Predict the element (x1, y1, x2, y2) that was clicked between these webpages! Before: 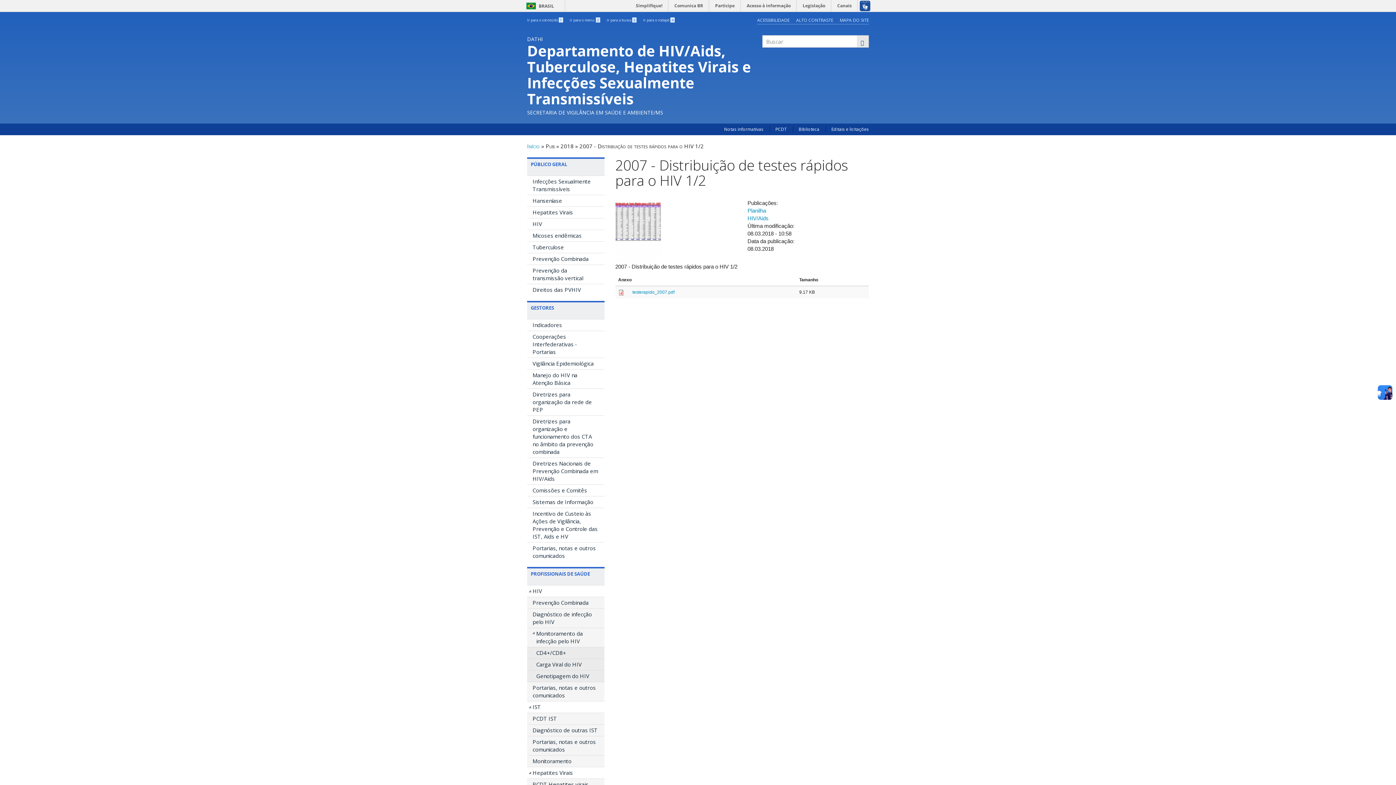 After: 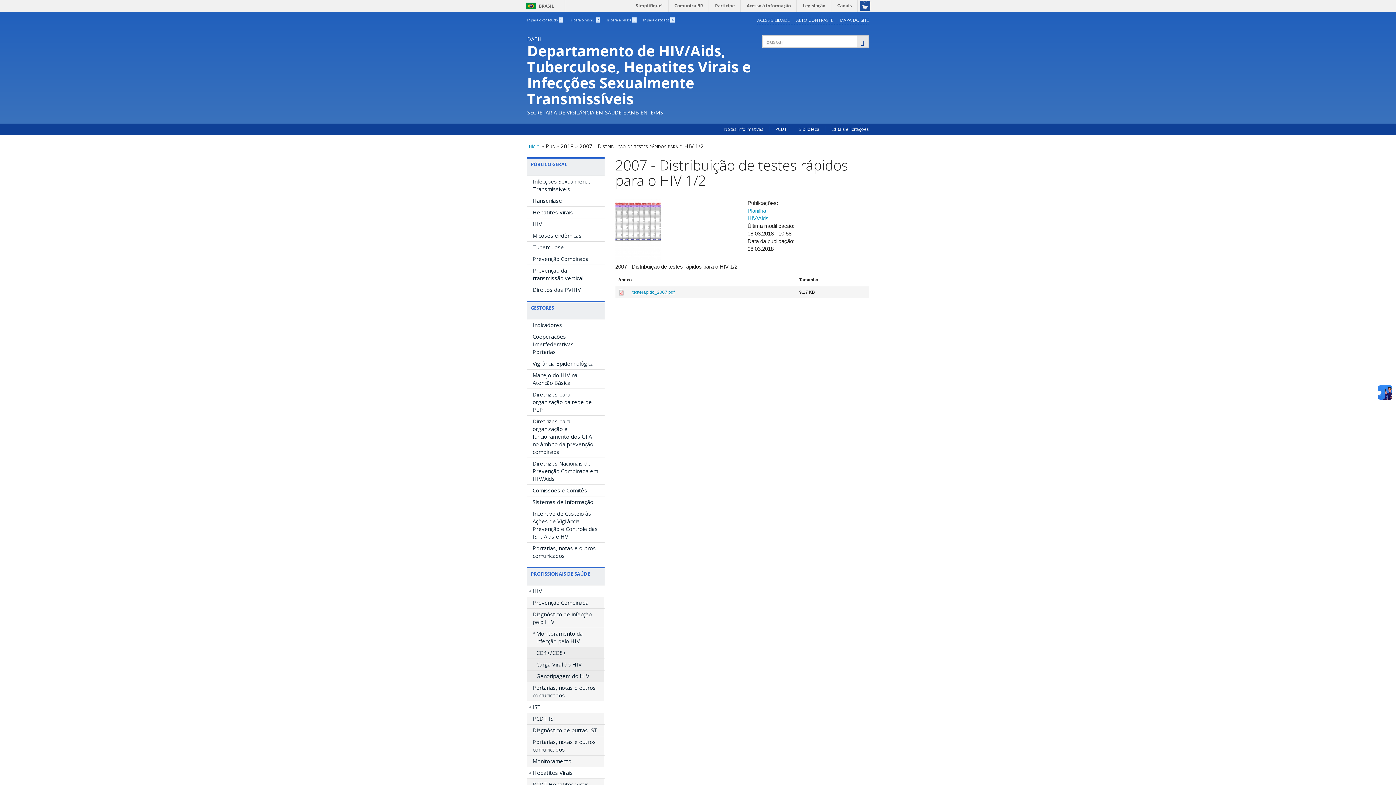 Action: bbox: (632, 289, 674, 294) label: testerapido_2007.pdf